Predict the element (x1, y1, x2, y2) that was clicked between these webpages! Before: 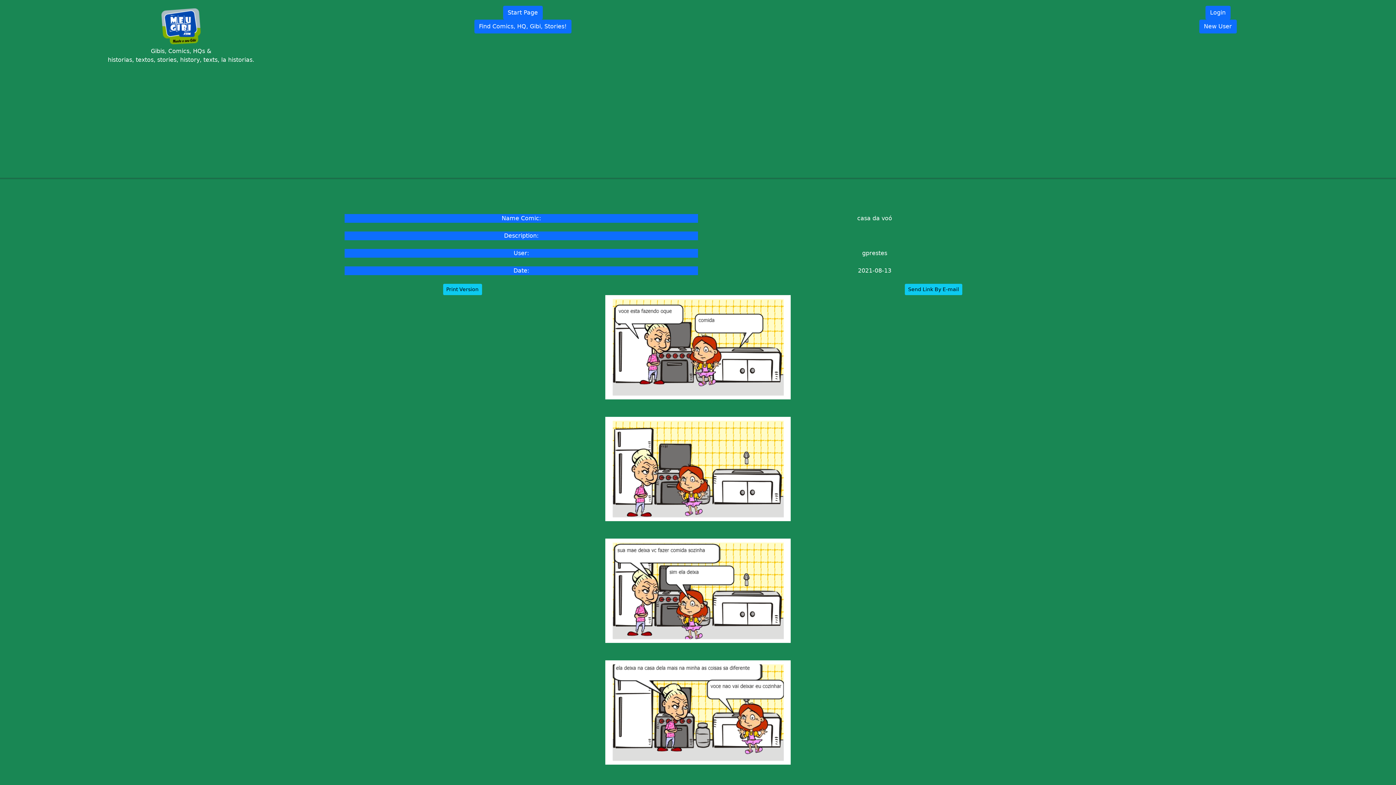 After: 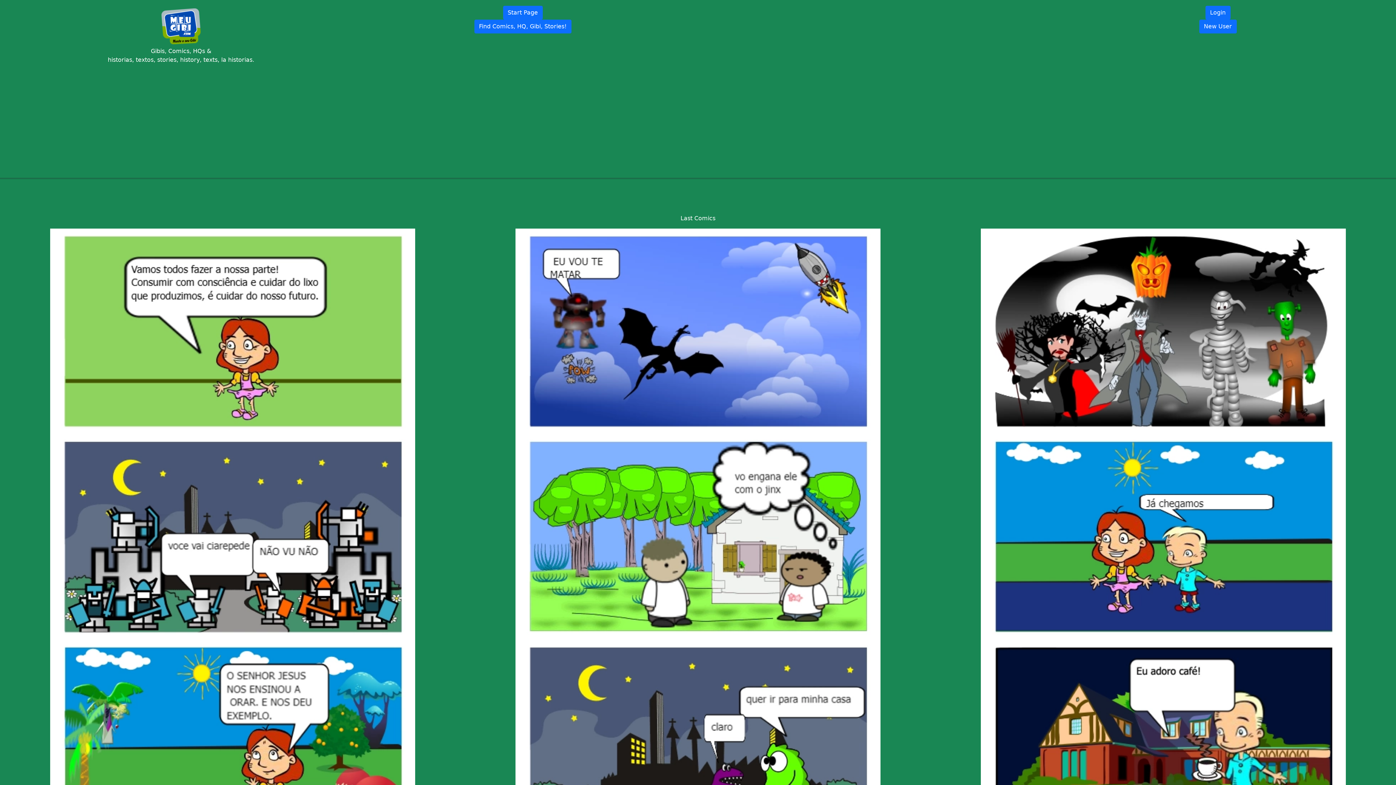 Action: bbox: (503, 8, 542, 15) label: Start Page